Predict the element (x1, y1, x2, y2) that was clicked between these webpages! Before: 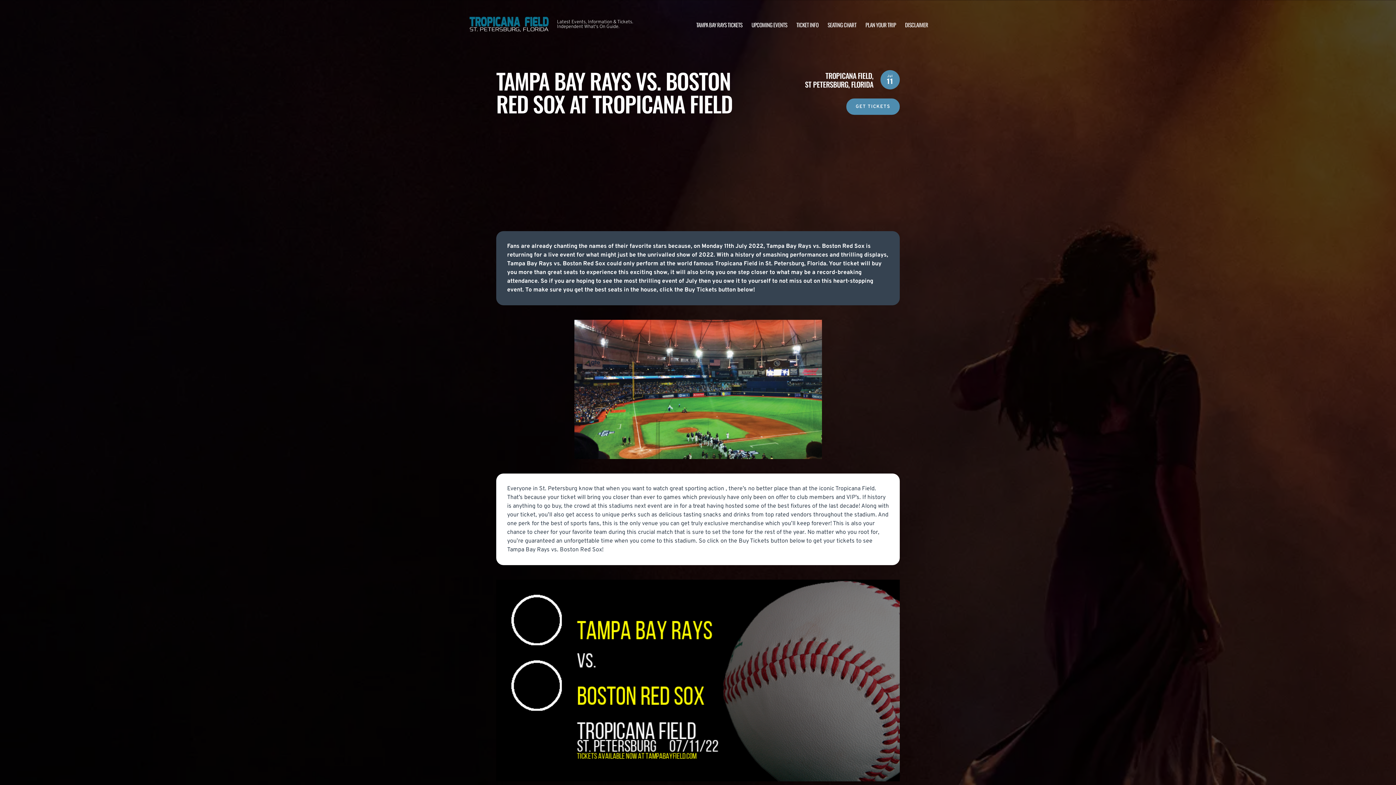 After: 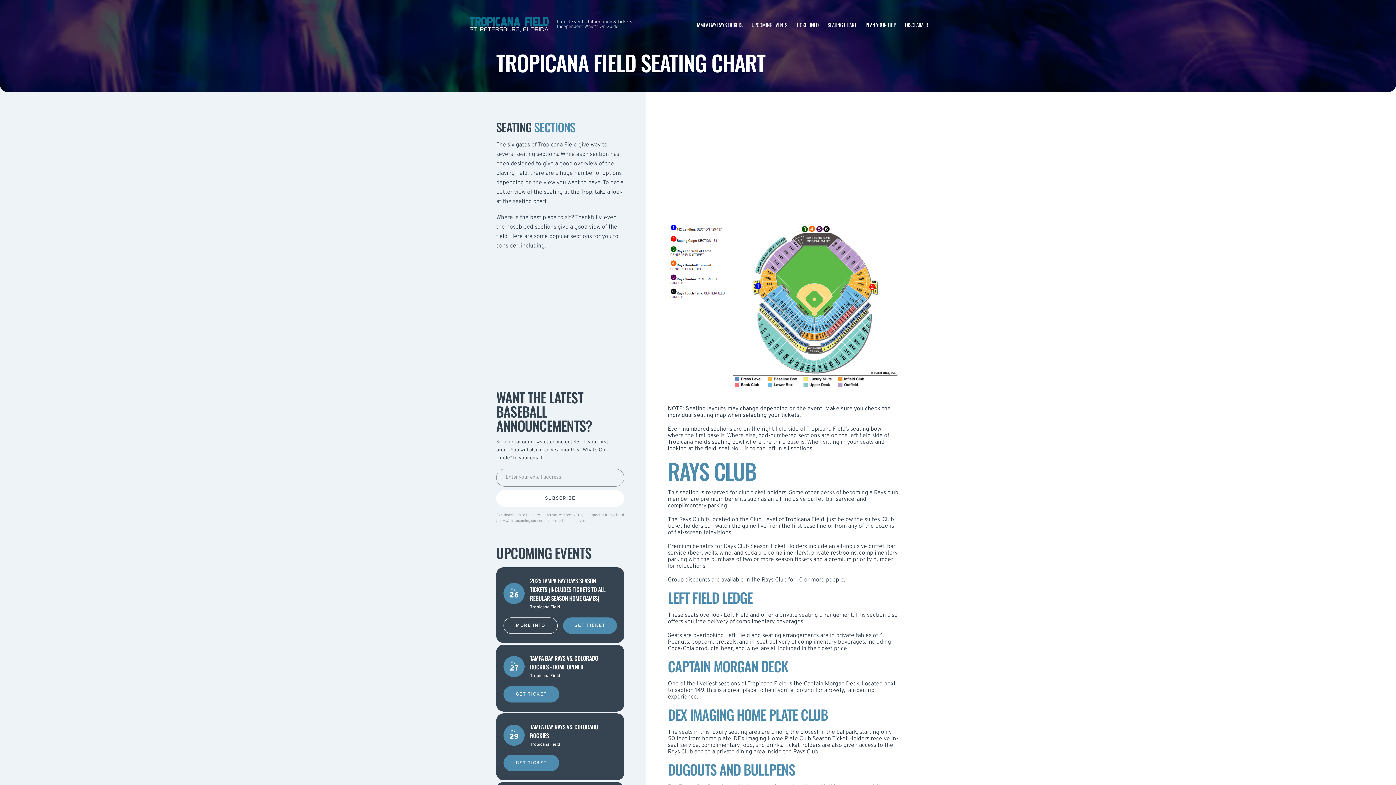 Action: label: SEATING CHART bbox: (827, 20, 856, 28)